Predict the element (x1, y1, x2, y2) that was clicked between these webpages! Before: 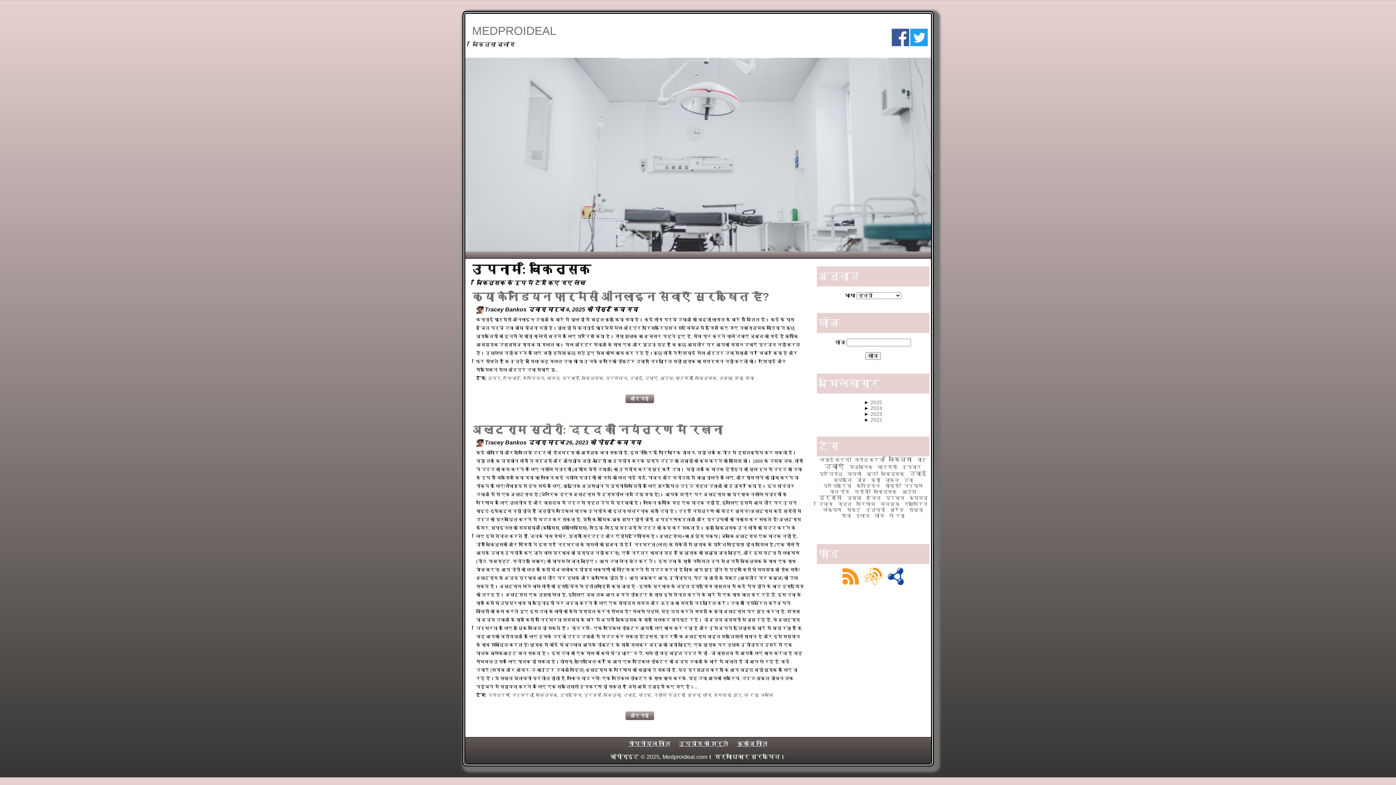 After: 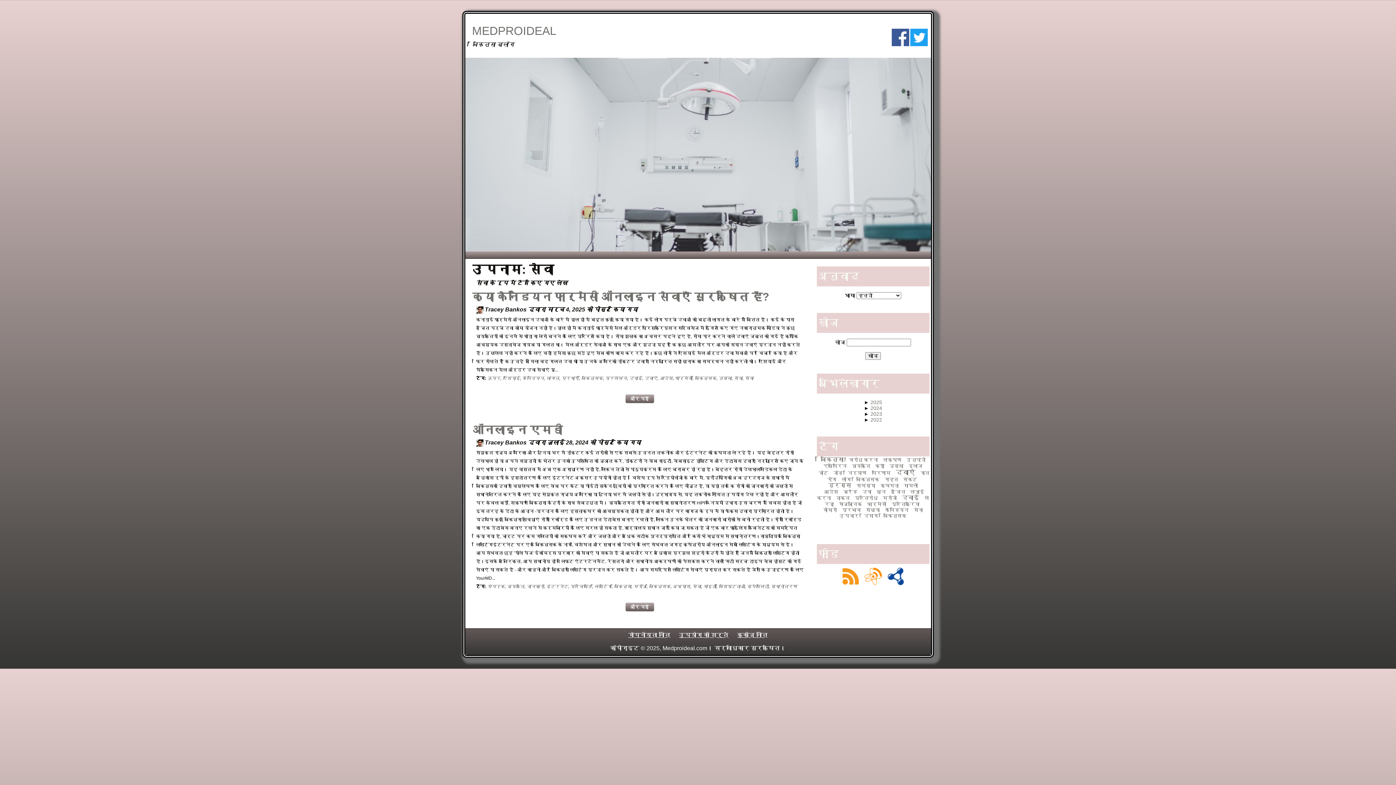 Action: bbox: (744, 376, 753, 381) label: सेवा